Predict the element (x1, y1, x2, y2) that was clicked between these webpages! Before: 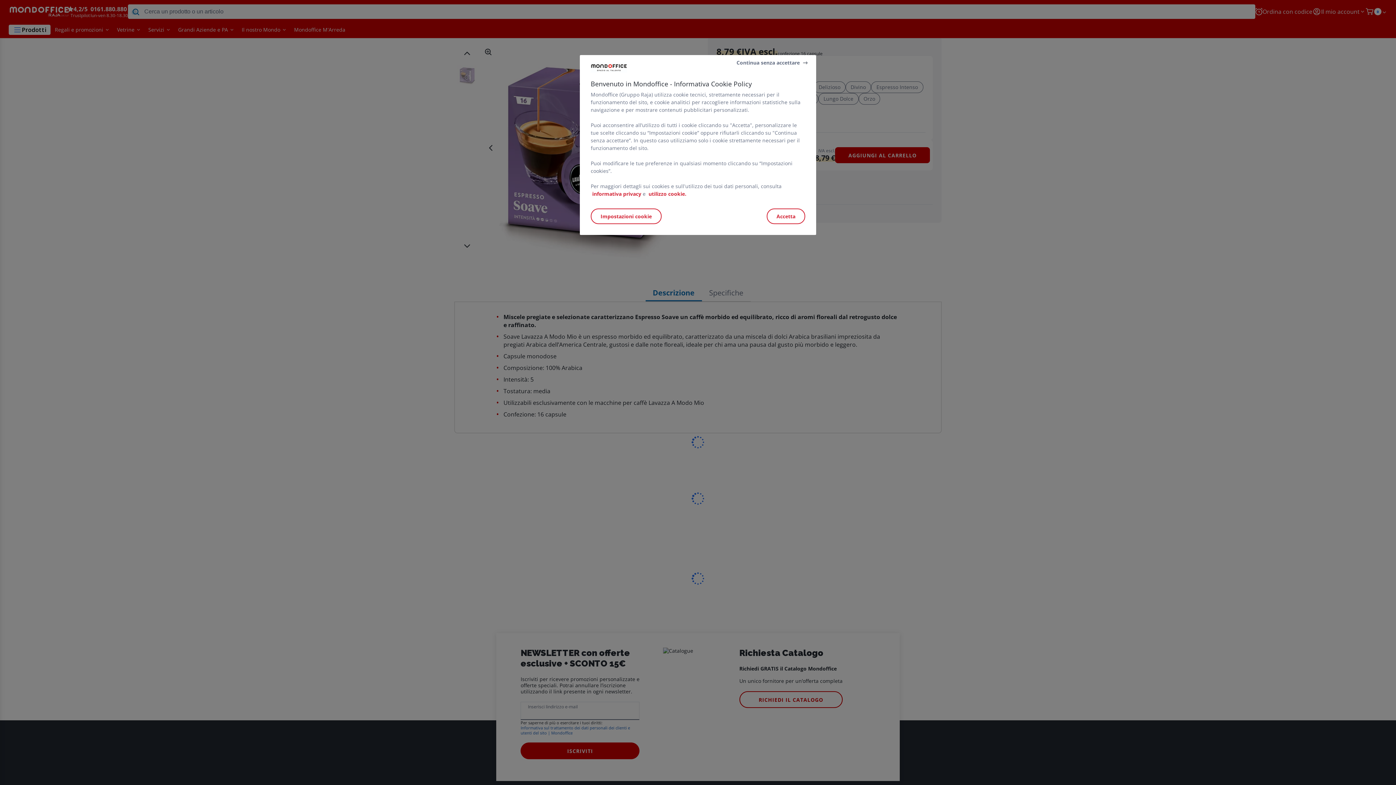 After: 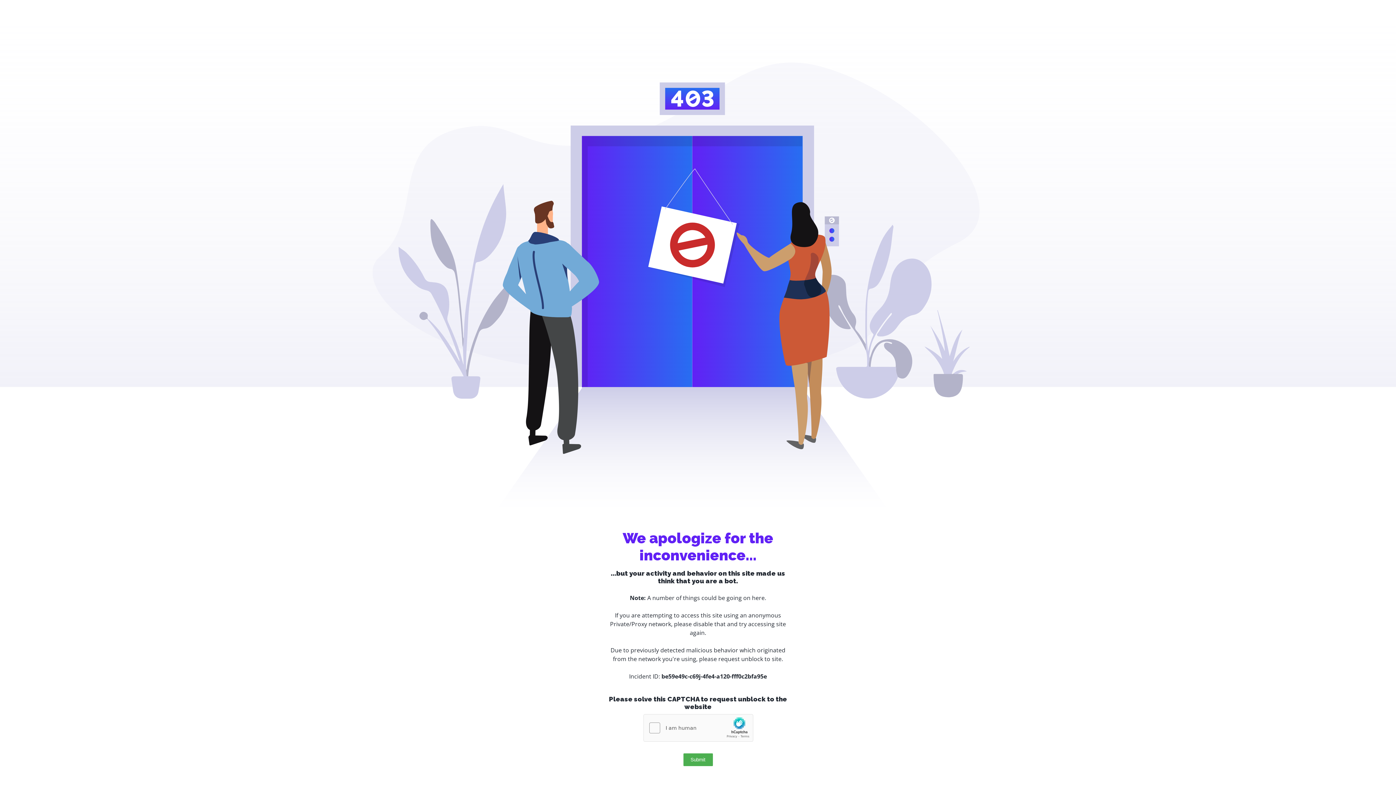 Action: label: Maggiori informazioni sulla tua privacy bbox: (590, 190, 641, 197)